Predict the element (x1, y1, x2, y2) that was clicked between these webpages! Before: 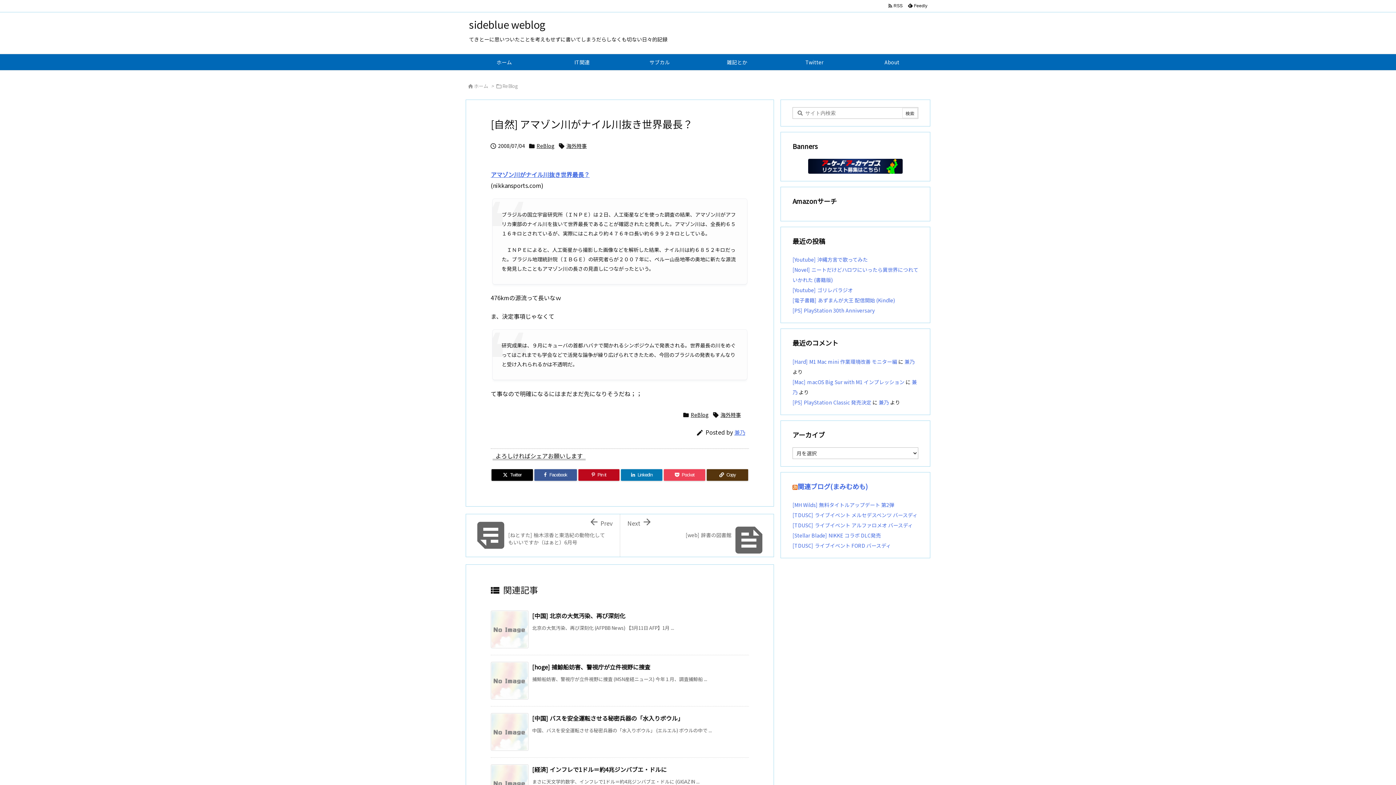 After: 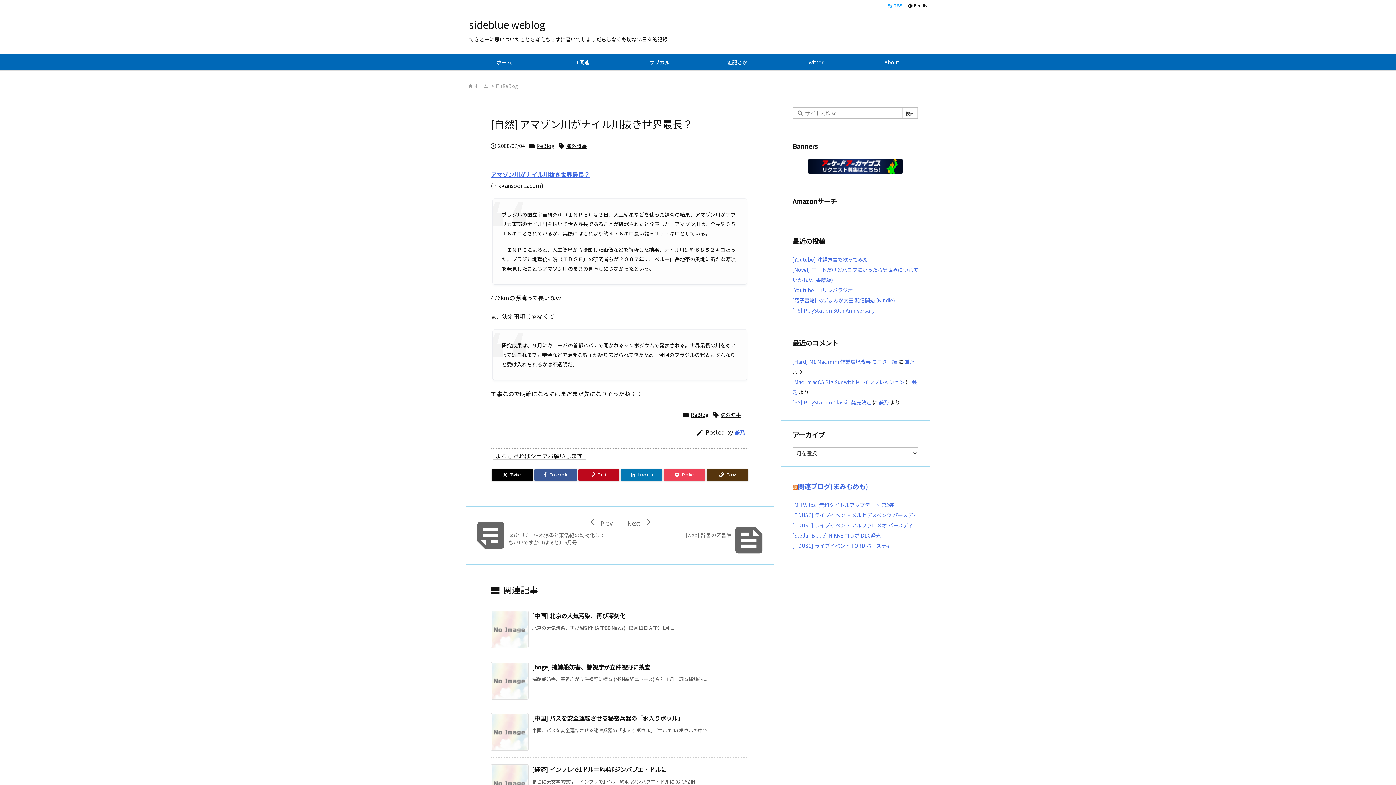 Action: bbox: (885, 2, 905, 9) label:   RSS 